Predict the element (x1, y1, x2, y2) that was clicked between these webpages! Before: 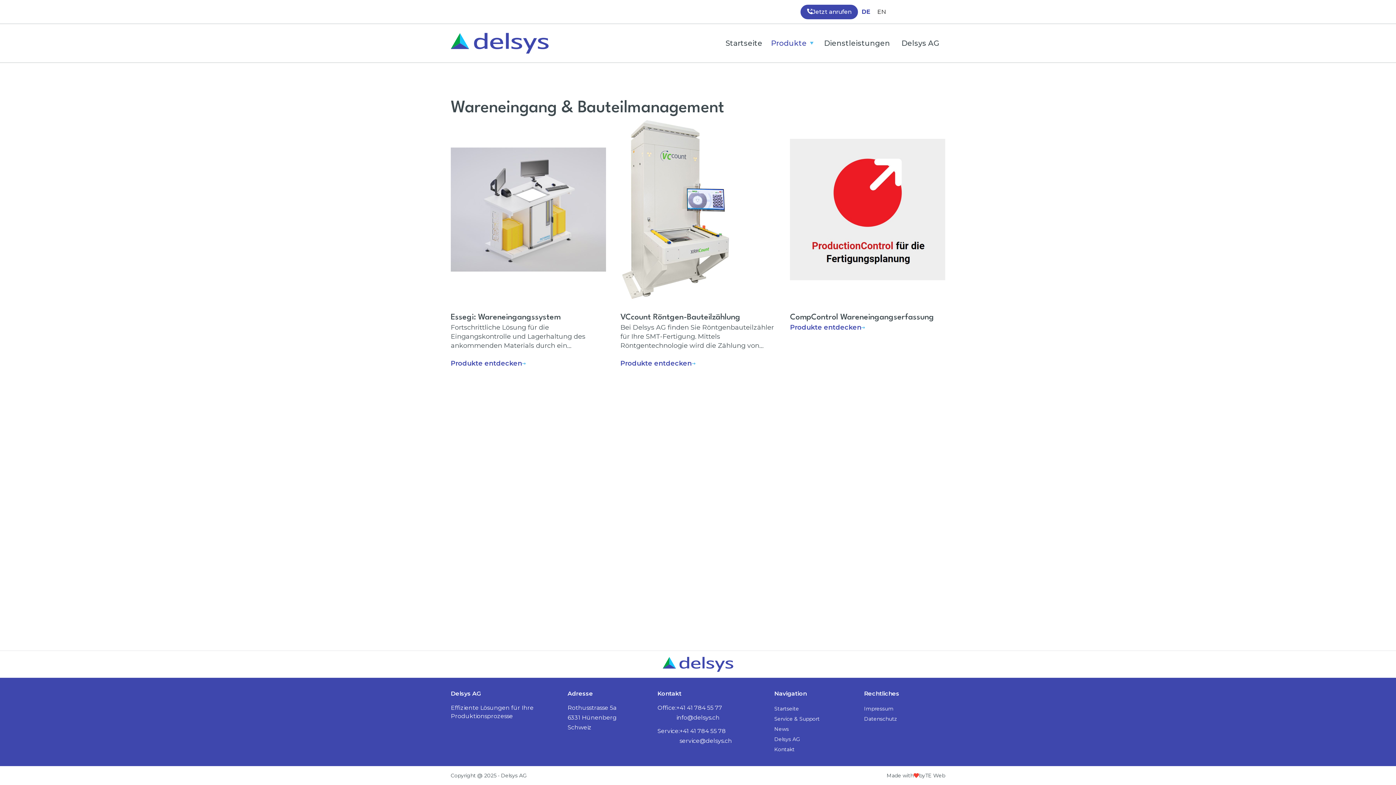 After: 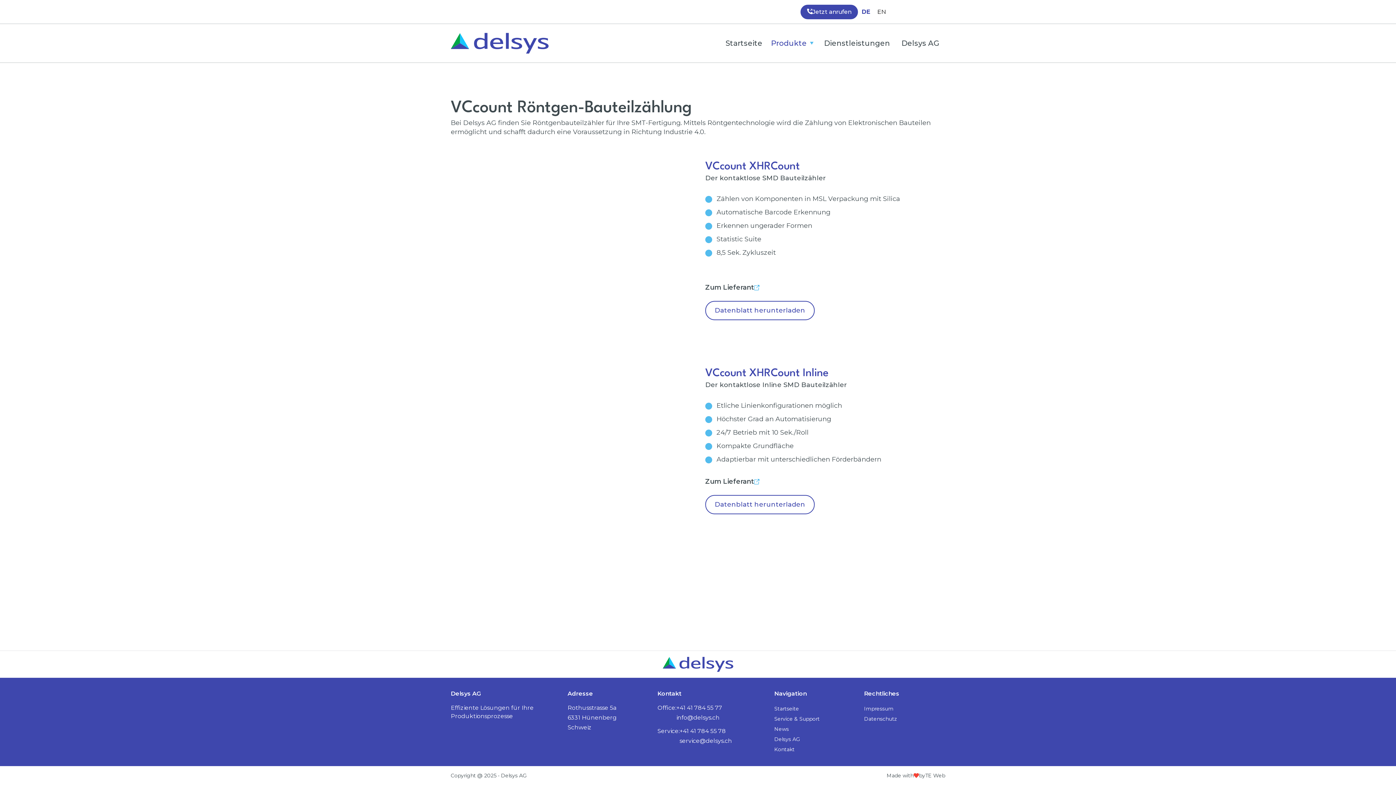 Action: bbox: (620, 118, 741, 300)